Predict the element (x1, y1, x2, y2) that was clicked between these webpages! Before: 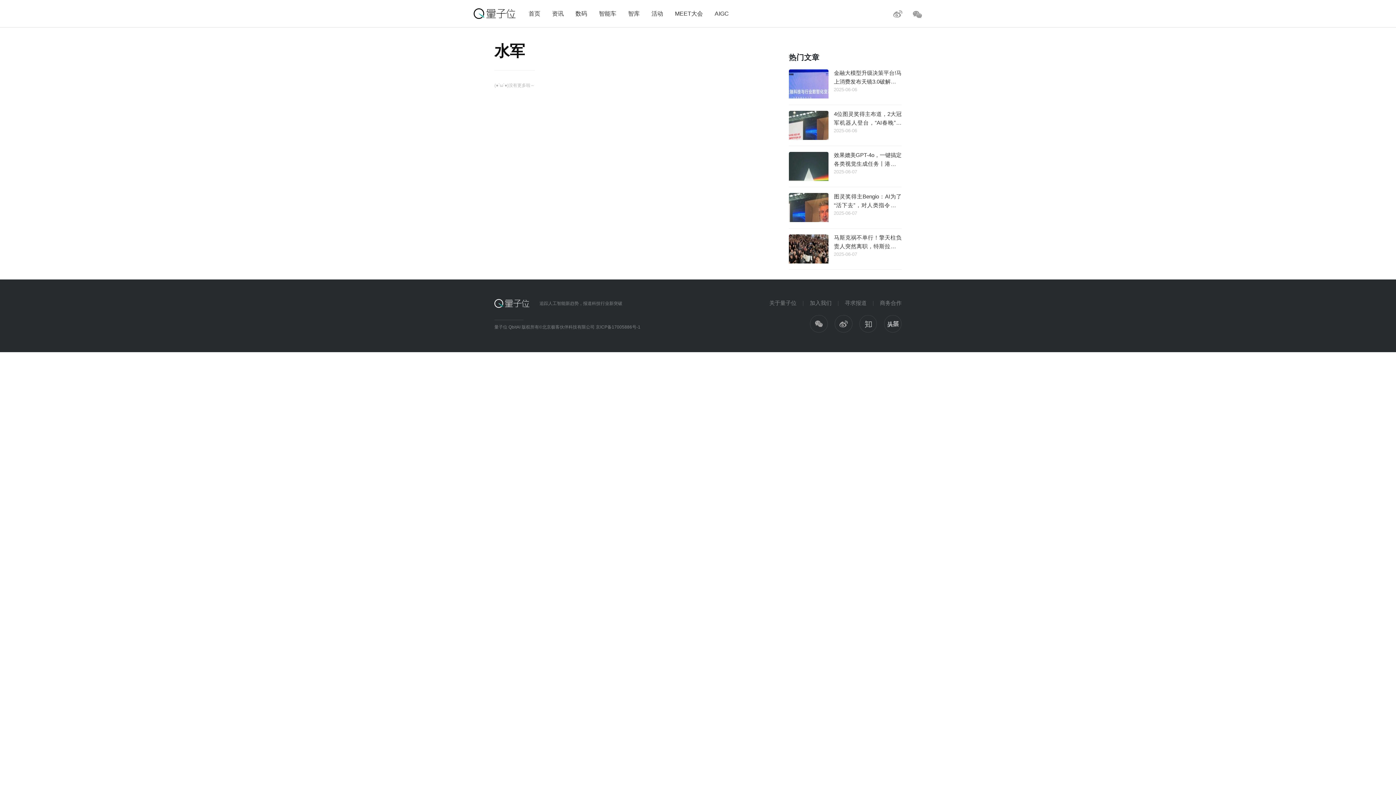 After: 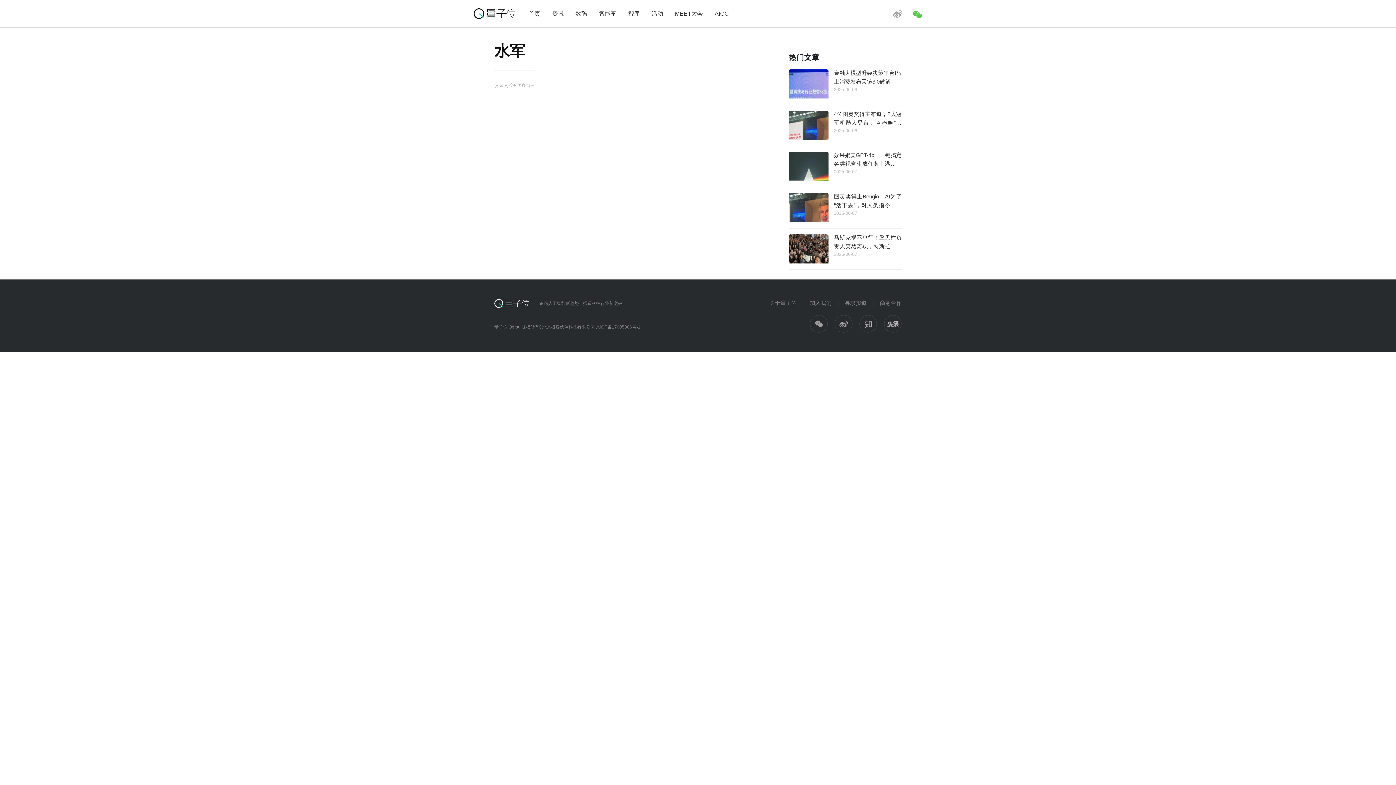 Action: bbox: (912, 9, 922, 19)